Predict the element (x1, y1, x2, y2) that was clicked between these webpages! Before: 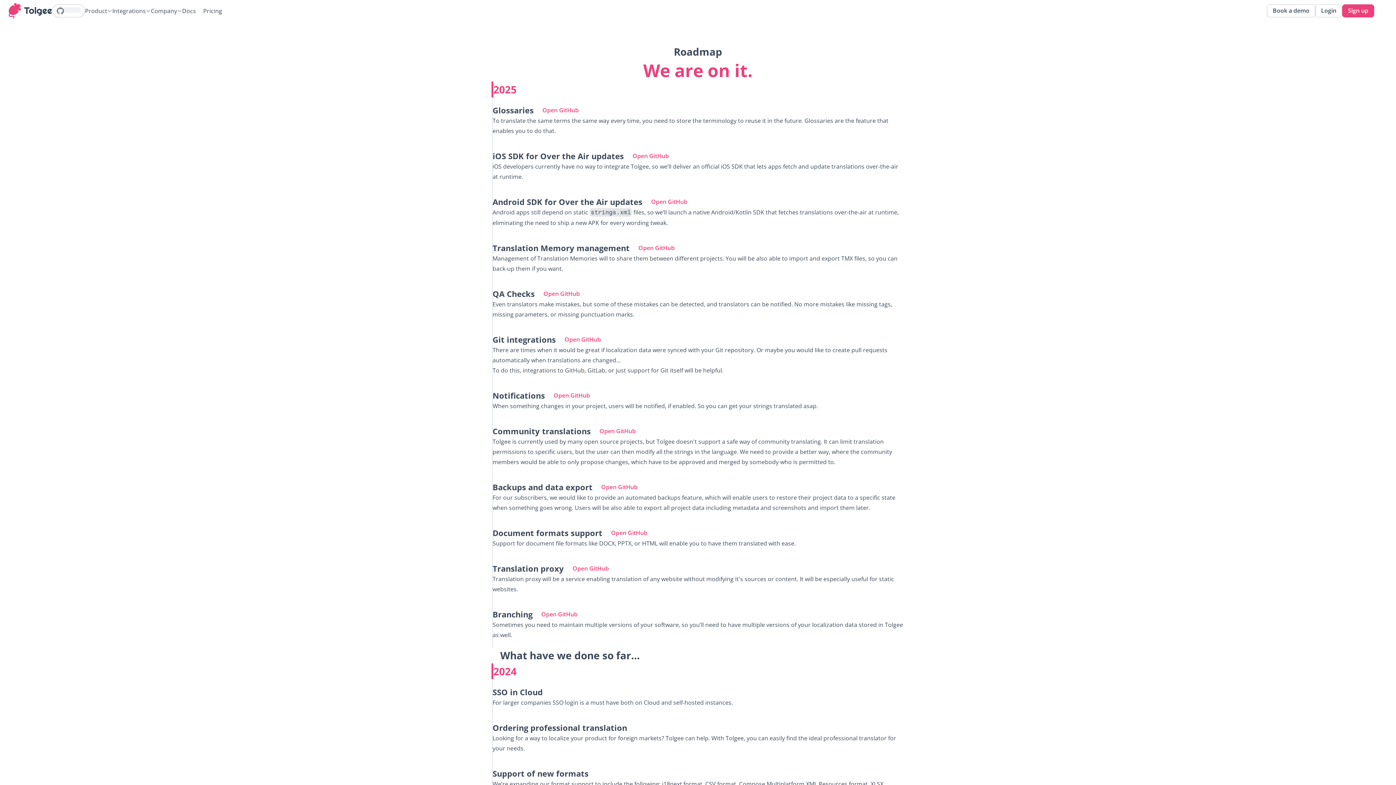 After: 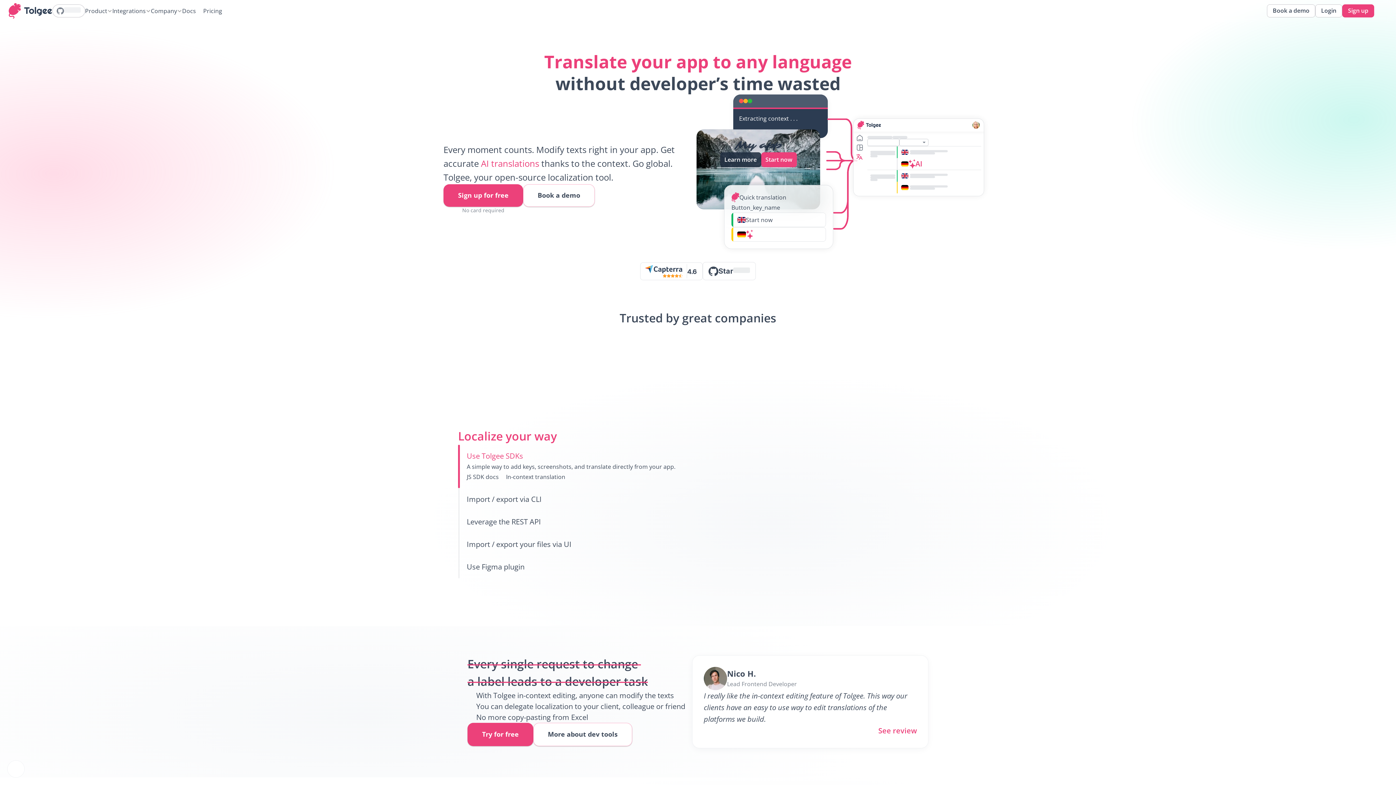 Action: bbox: (8, 2, 52, 18)